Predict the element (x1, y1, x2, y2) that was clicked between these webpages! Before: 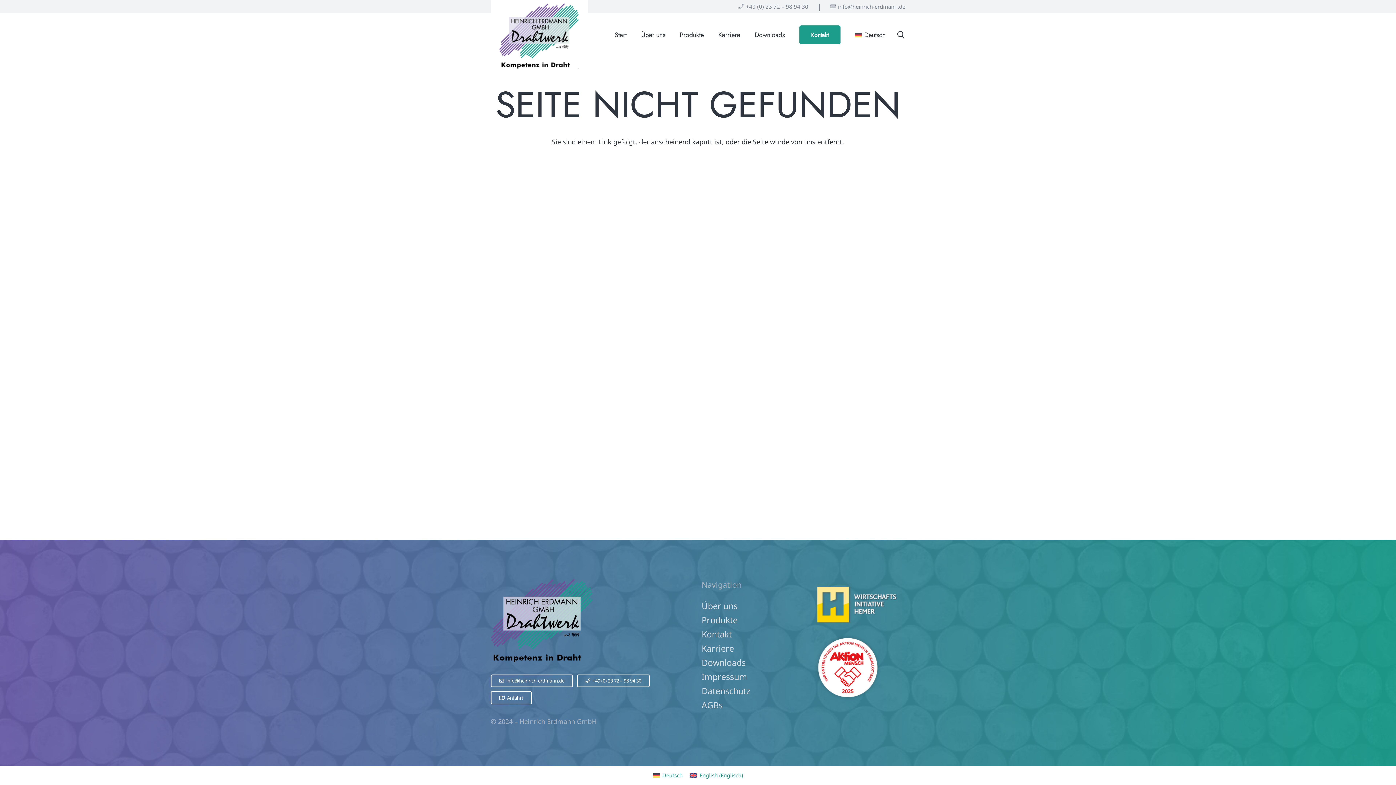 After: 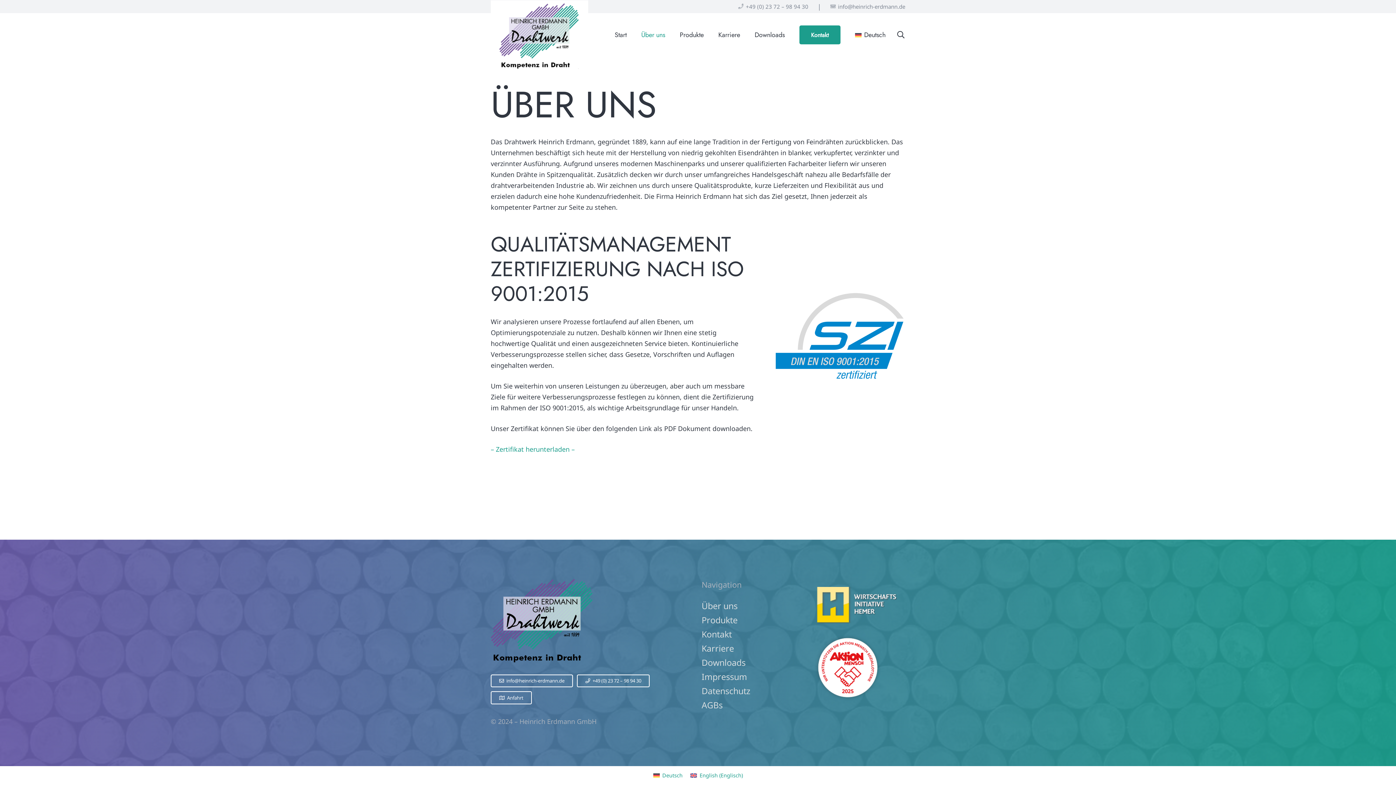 Action: bbox: (701, 600, 737, 611) label: Über uns